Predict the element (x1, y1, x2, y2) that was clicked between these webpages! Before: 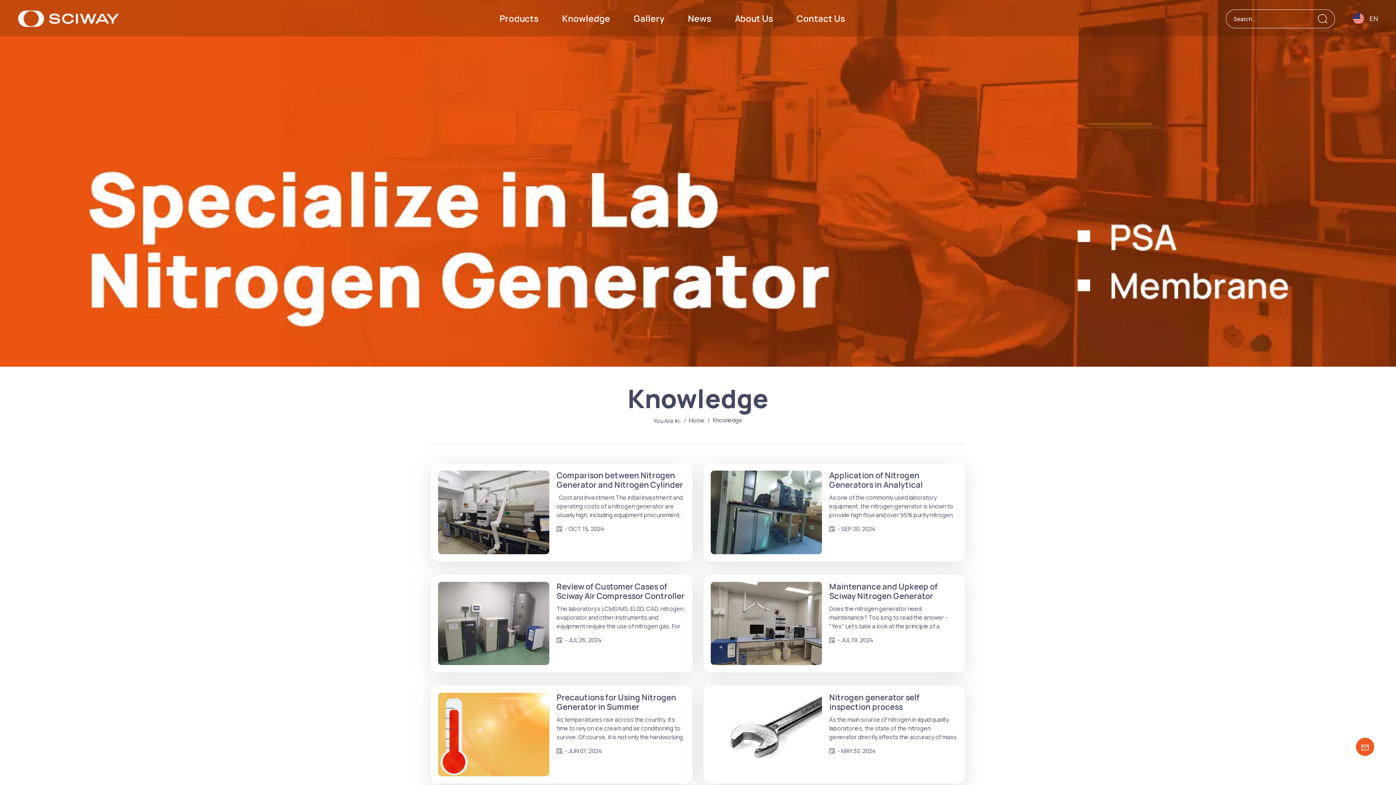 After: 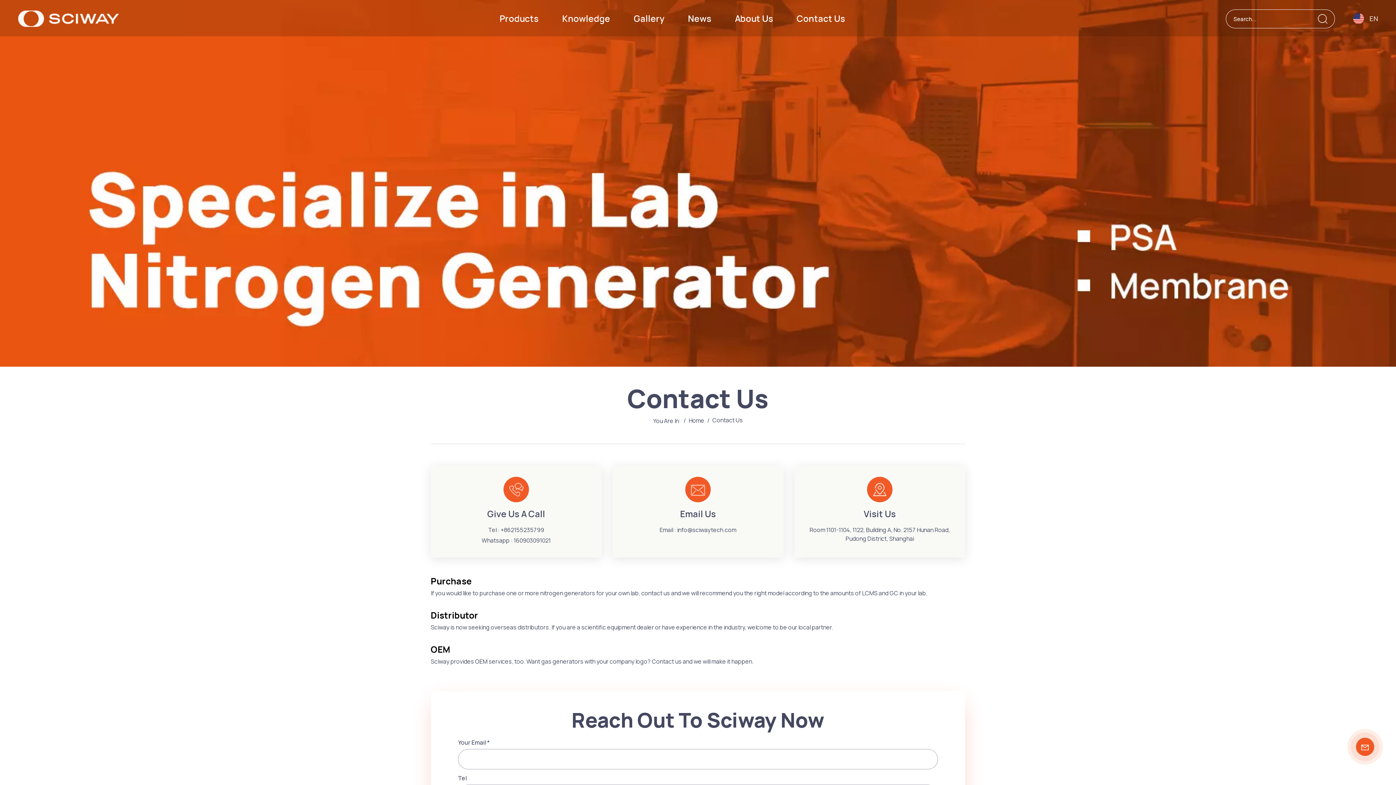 Action: label: Contact Us bbox: (796, 0, 845, 36)